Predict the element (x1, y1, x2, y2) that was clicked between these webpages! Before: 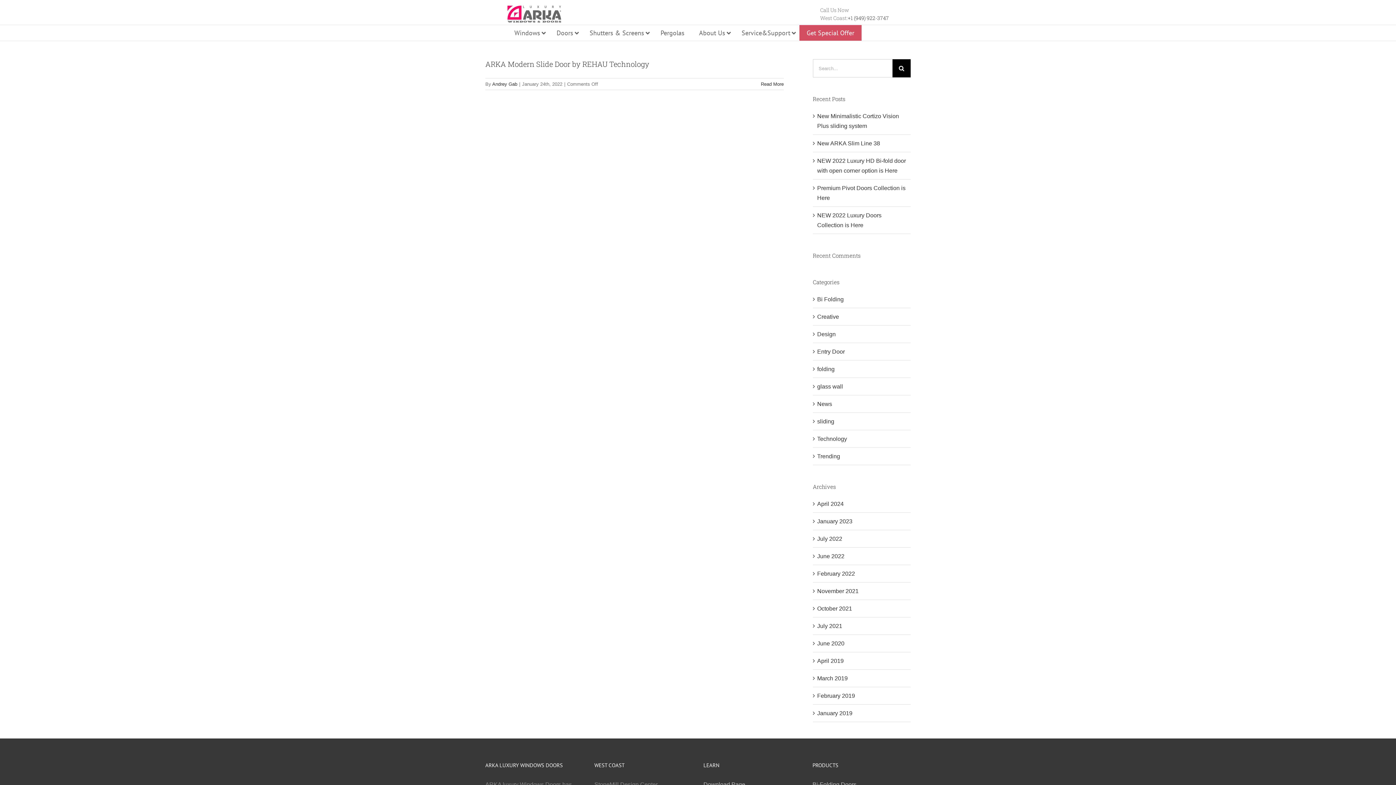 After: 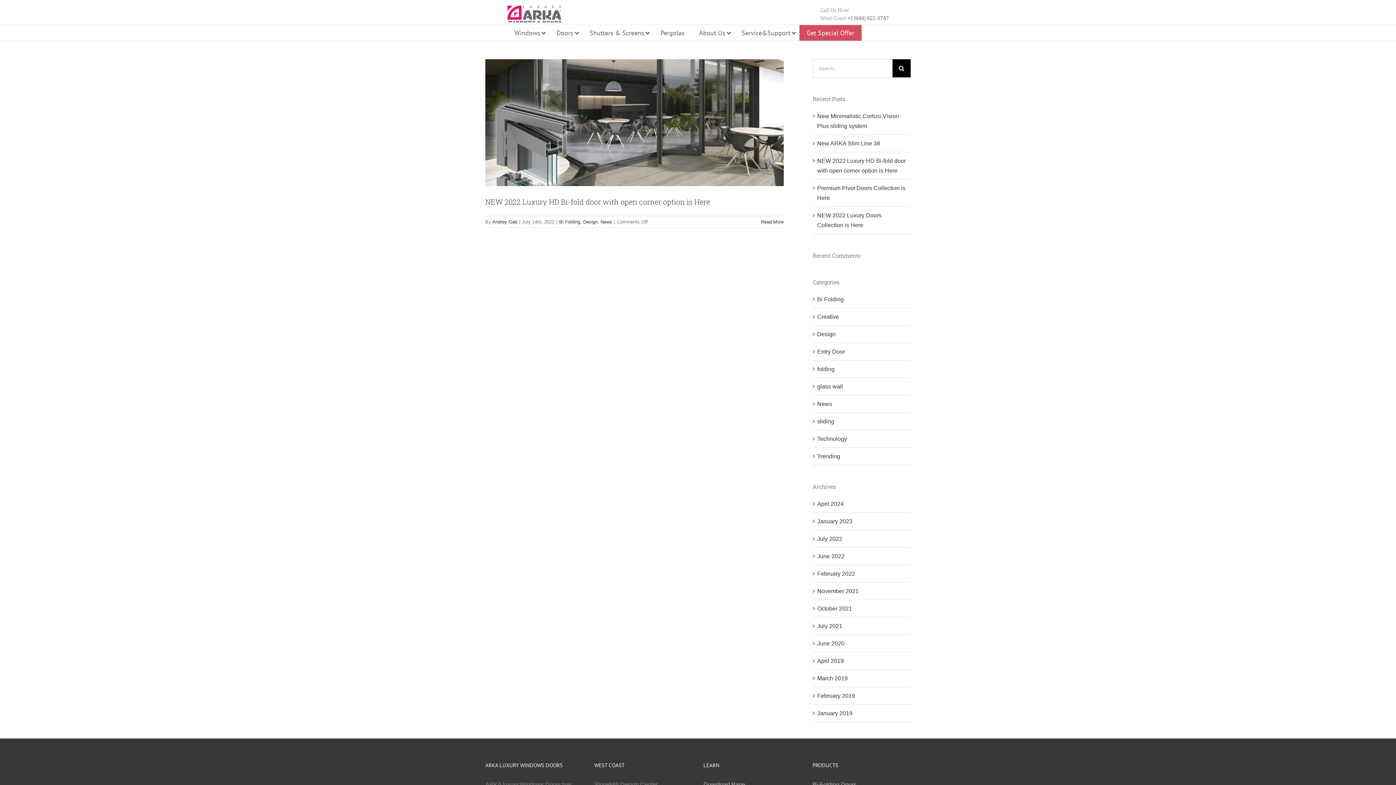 Action: label: July 2022 bbox: (817, 535, 842, 542)